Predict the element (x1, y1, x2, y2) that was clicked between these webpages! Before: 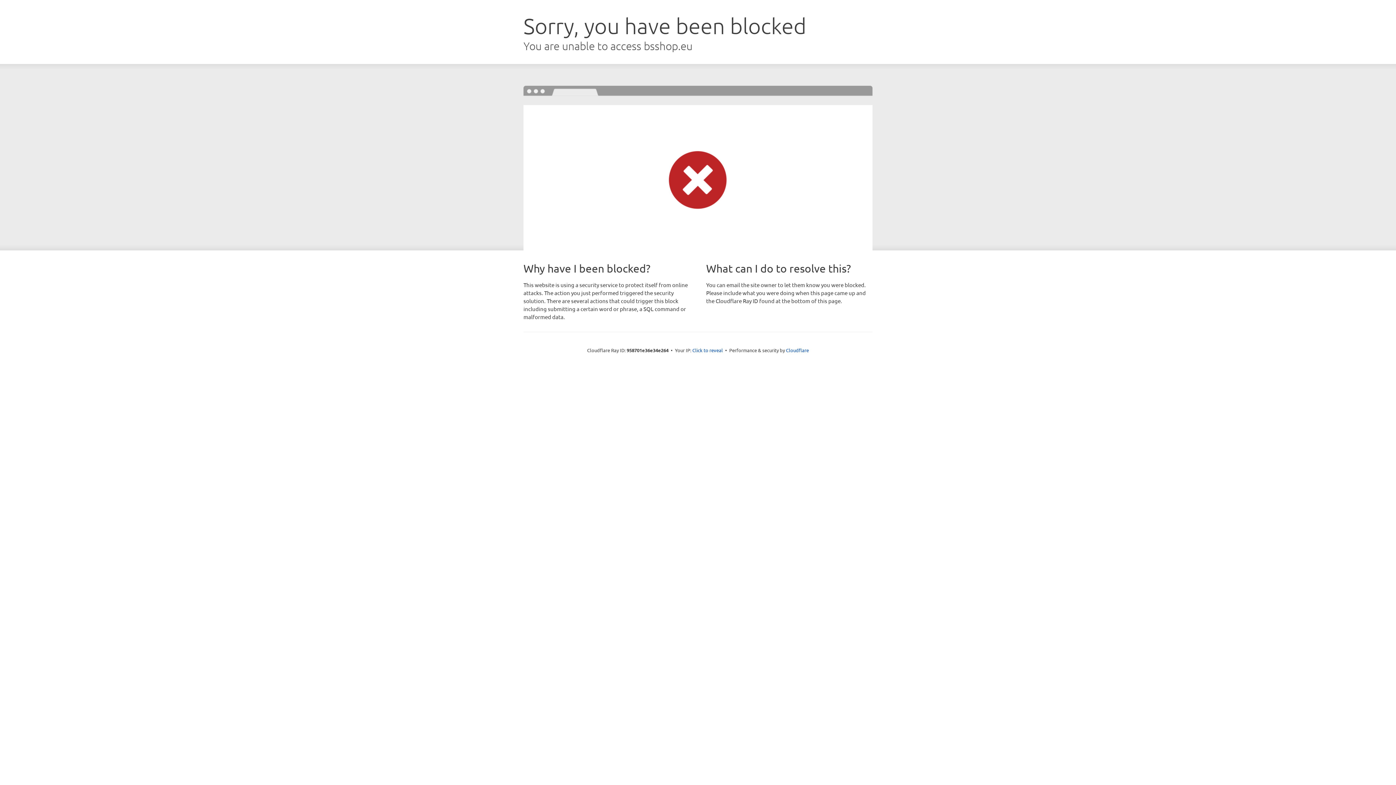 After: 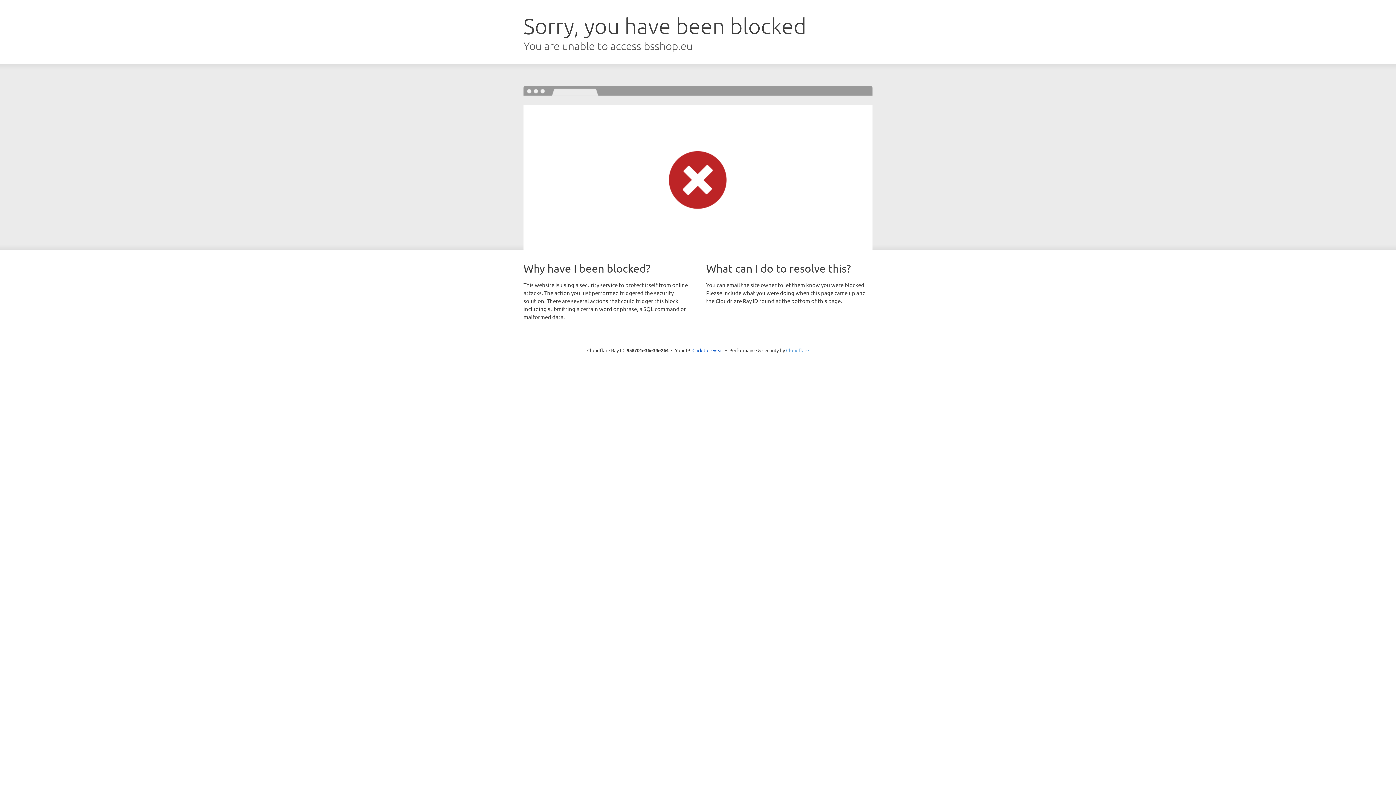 Action: bbox: (786, 347, 809, 353) label: Cloudflare